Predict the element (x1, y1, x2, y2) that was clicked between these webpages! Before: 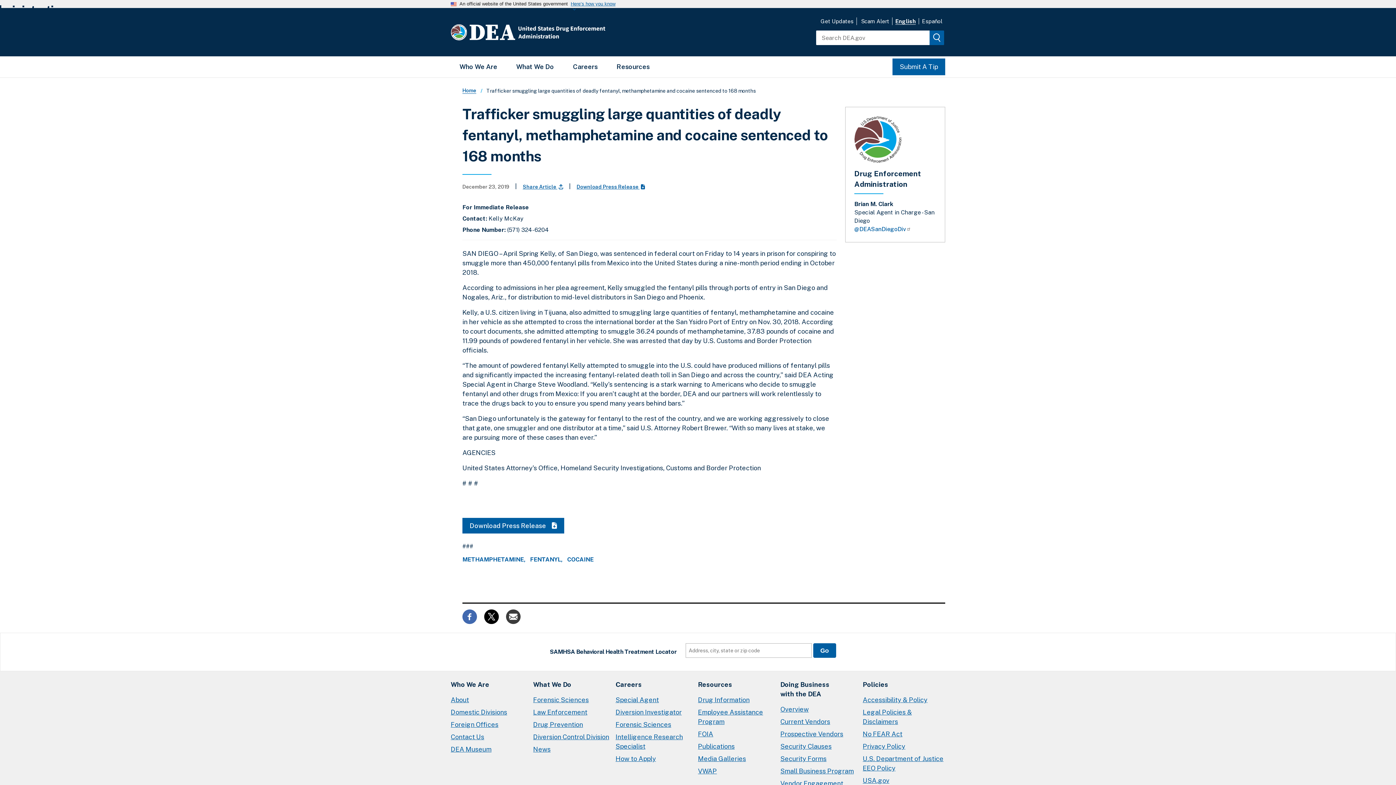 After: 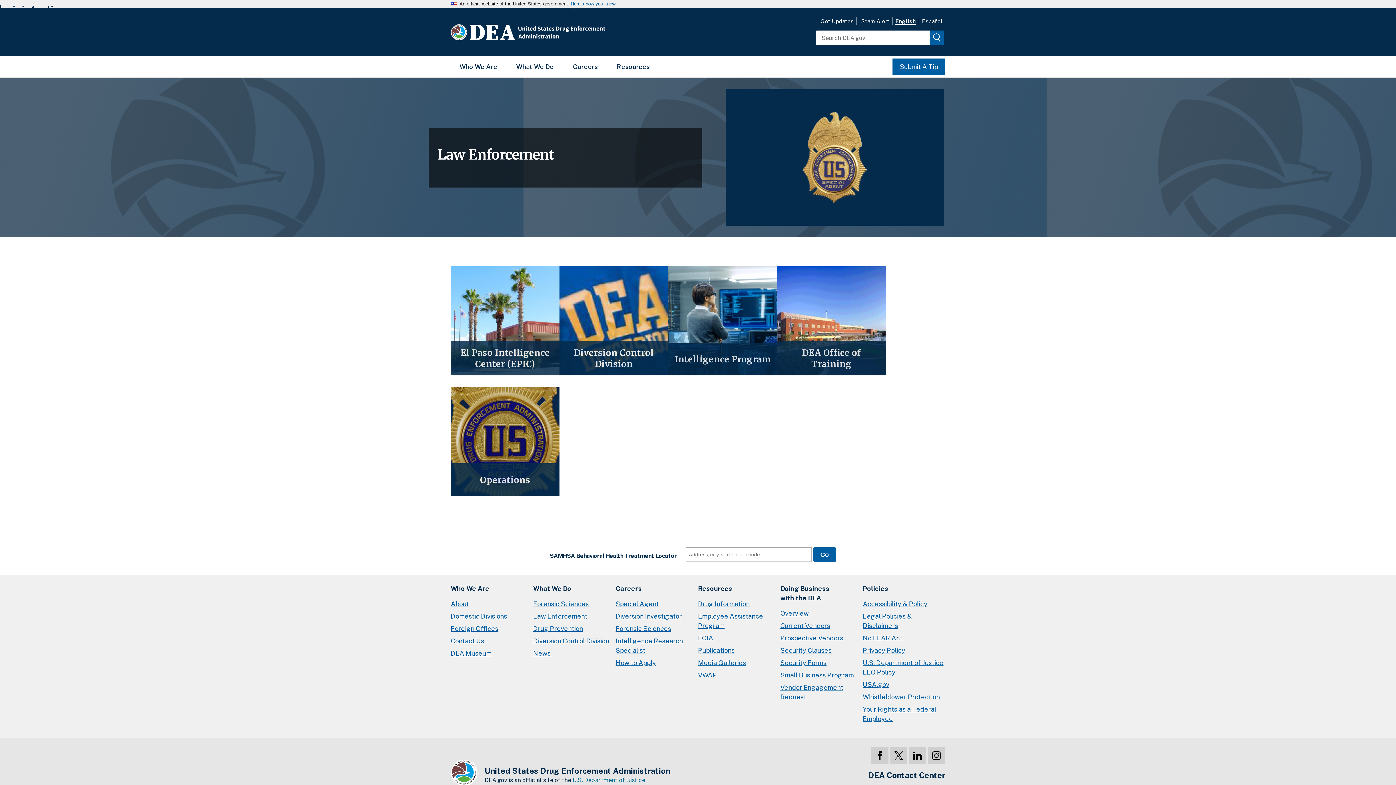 Action: bbox: (533, 708, 587, 717) label: Law Enforcement